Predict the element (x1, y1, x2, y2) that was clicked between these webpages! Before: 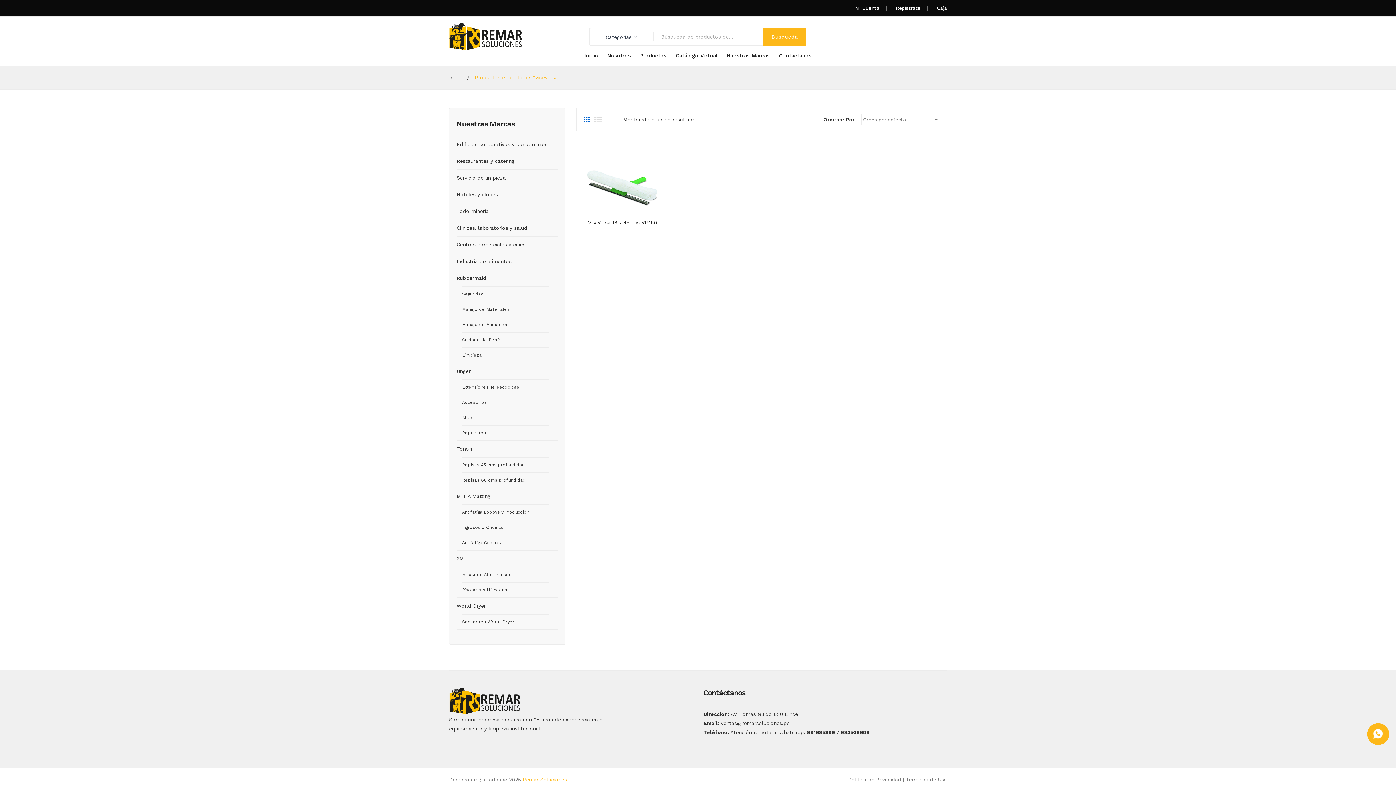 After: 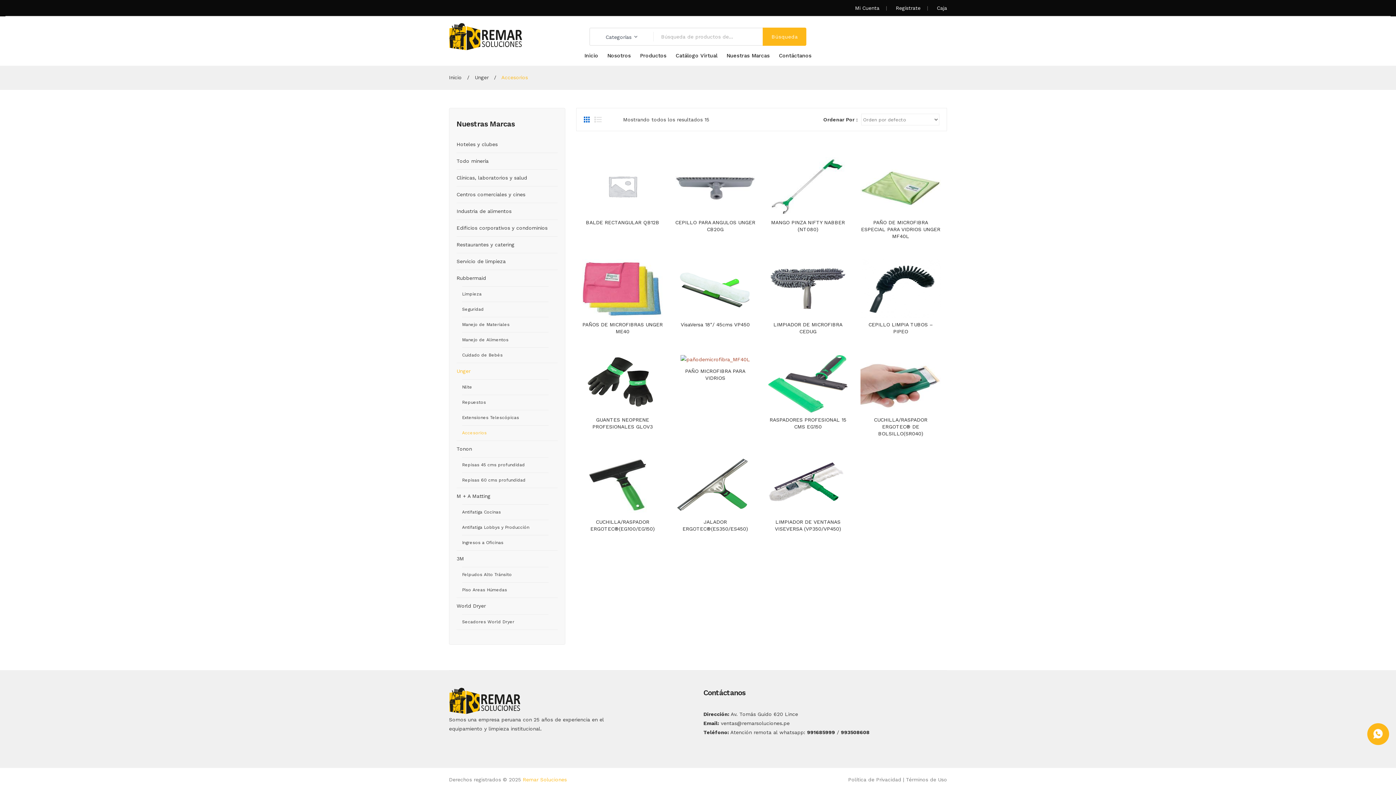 Action: bbox: (462, 395, 486, 410) label: Accesorios